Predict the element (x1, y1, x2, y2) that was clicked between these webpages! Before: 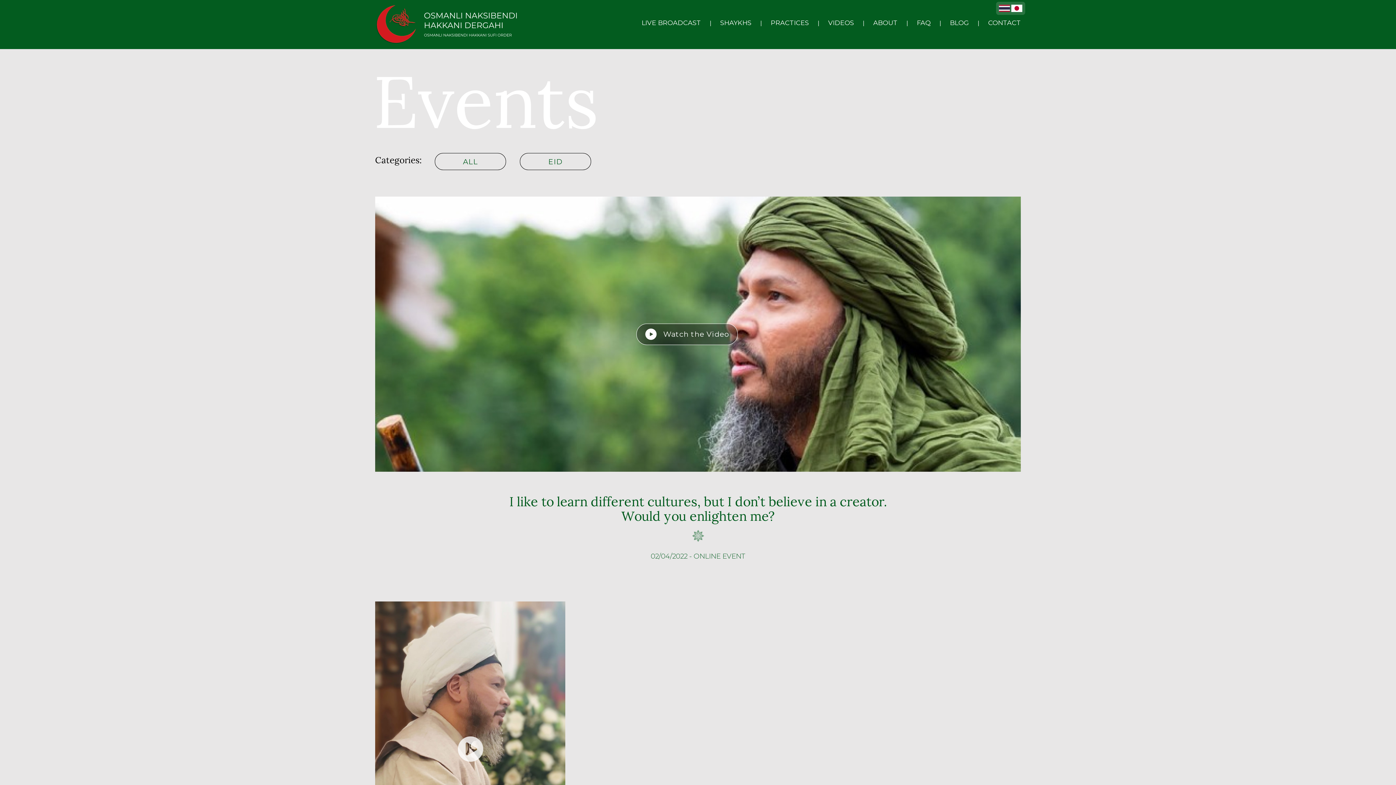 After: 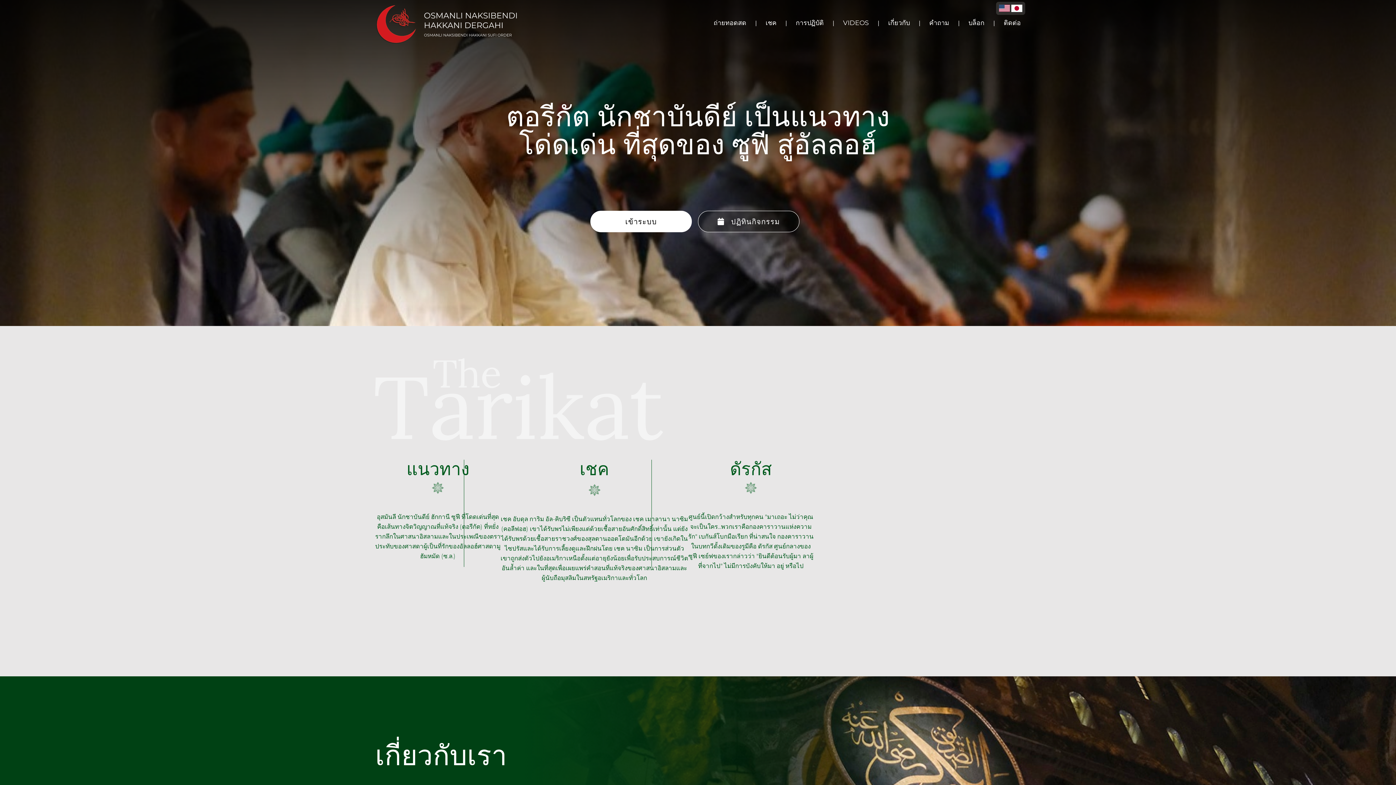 Action: bbox: (998, 4, 1010, 12)